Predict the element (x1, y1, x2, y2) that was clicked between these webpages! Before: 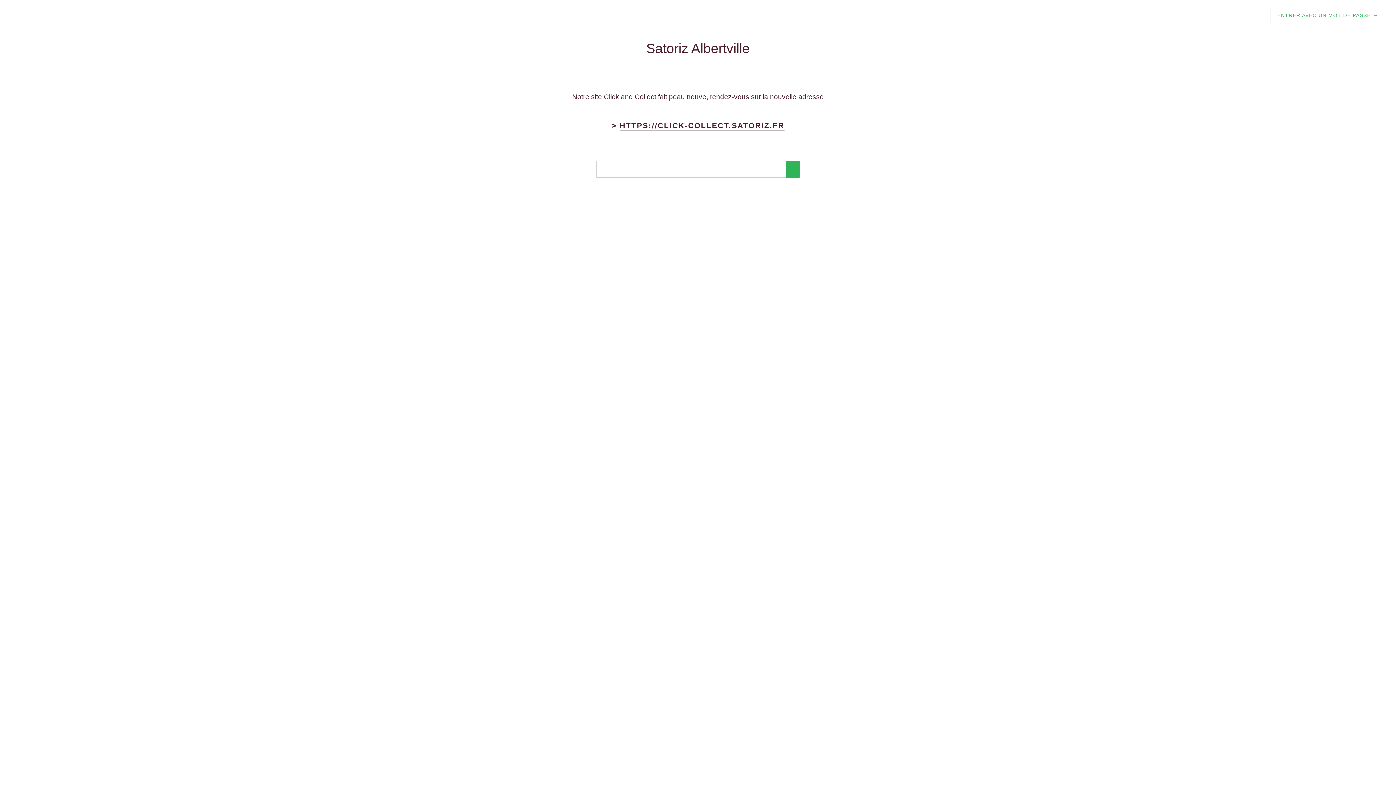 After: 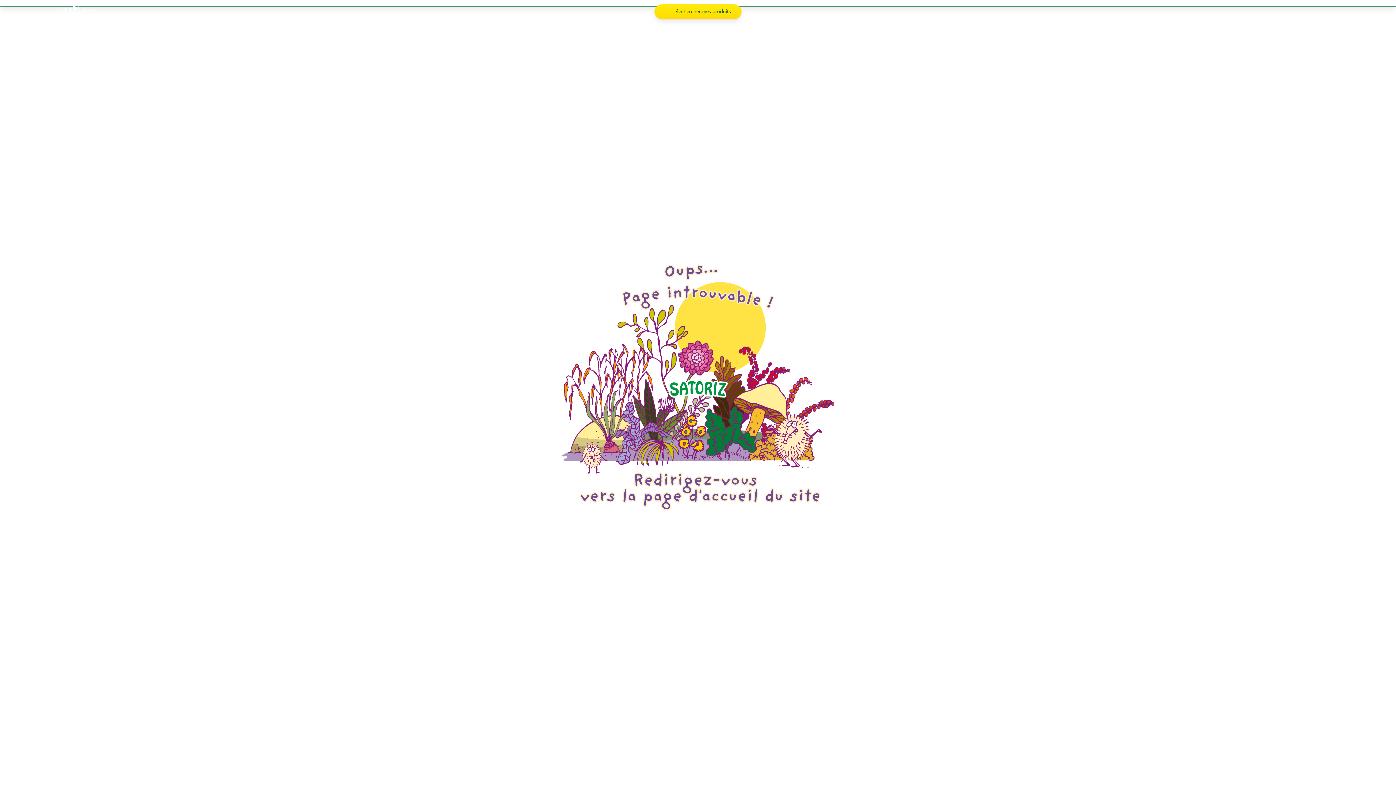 Action: bbox: (619, 121, 784, 130) label: HTTPS://CLICK-COLLECT.SATORIZ.FR